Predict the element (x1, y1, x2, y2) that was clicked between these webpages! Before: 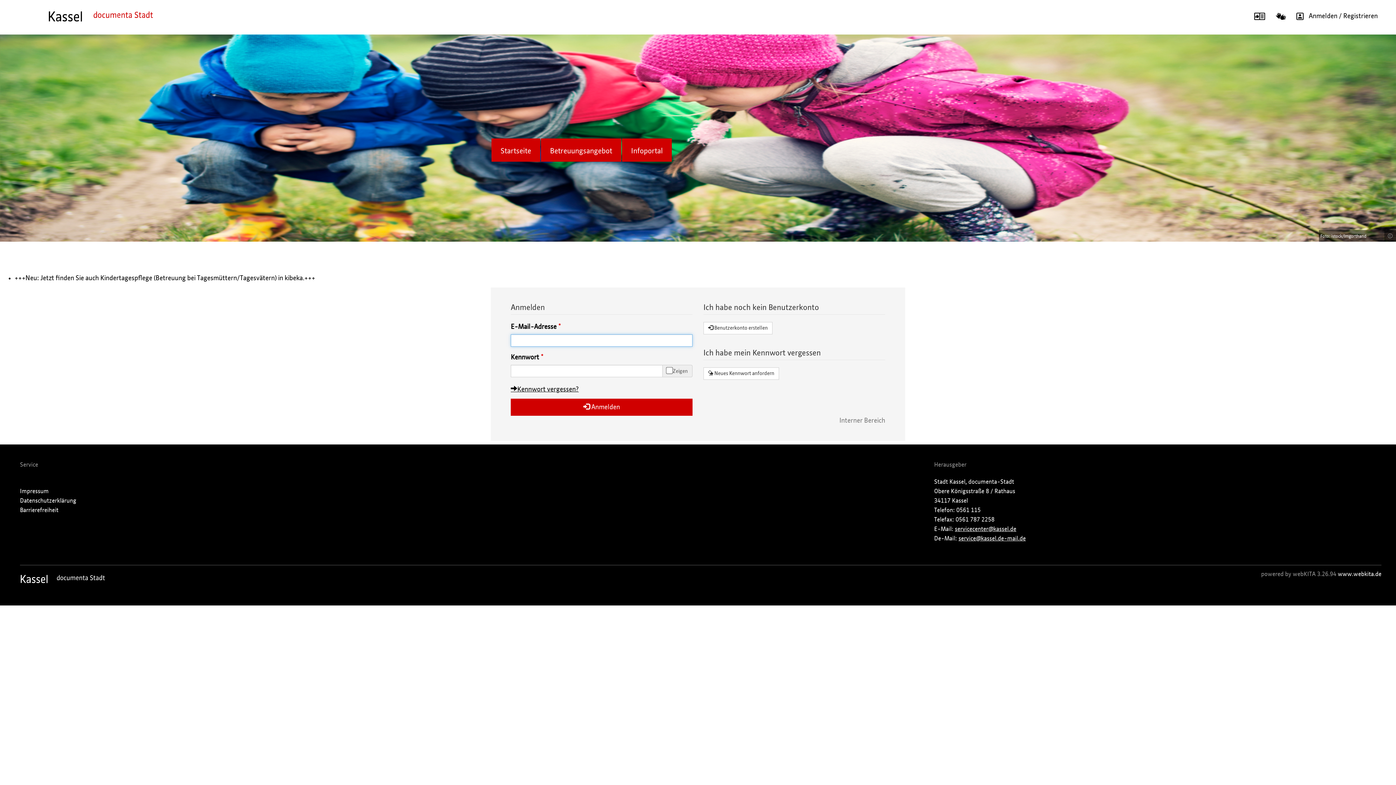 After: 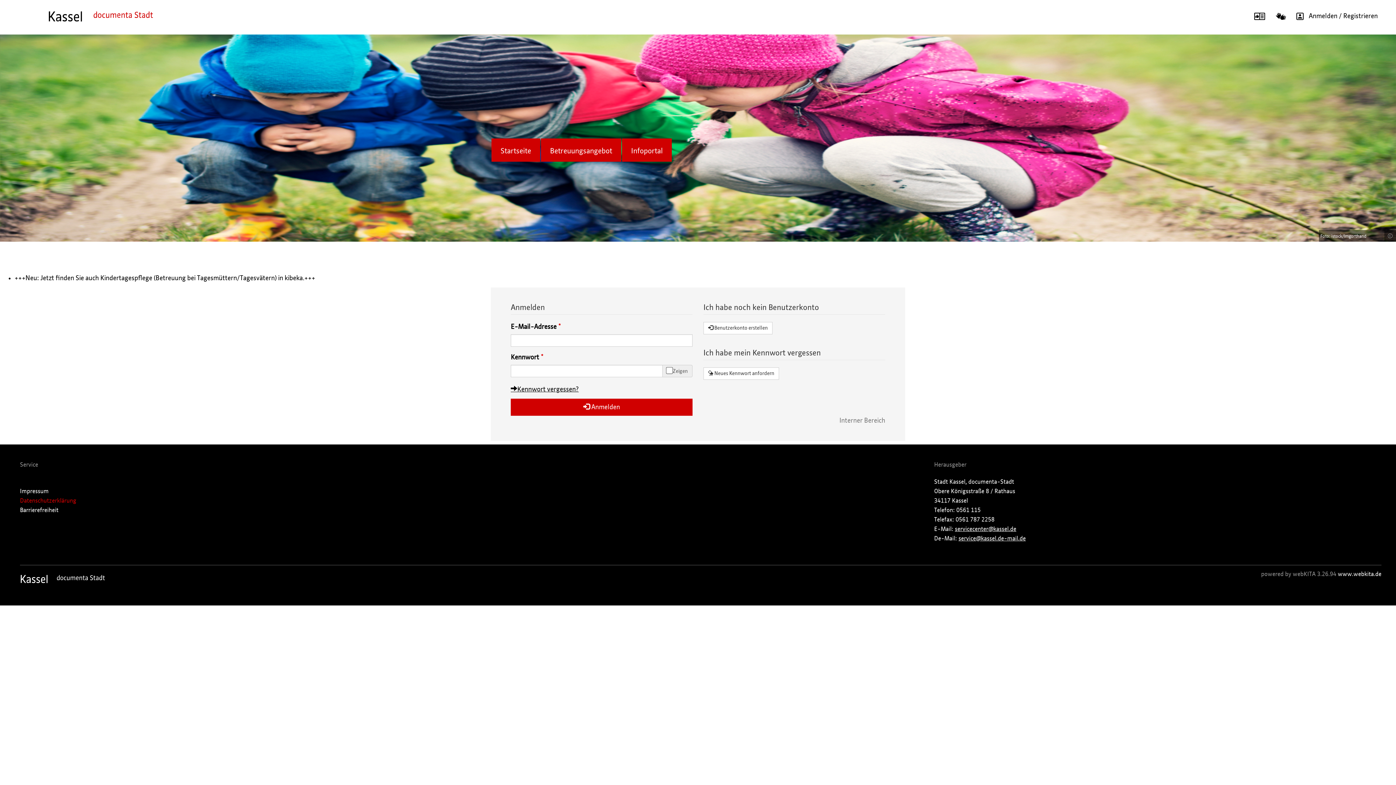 Action: bbox: (5, 498, 76, 508) label: Datenschutzerklärung